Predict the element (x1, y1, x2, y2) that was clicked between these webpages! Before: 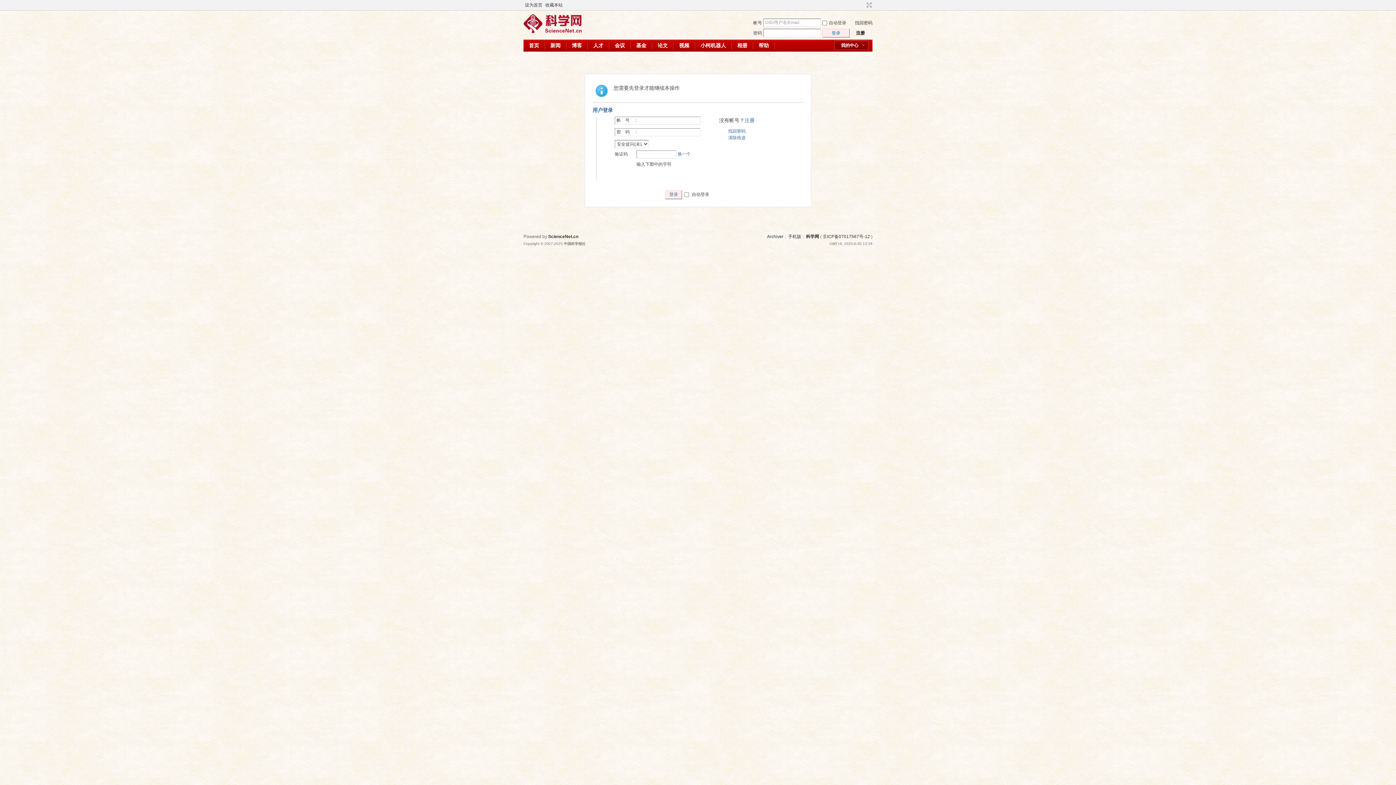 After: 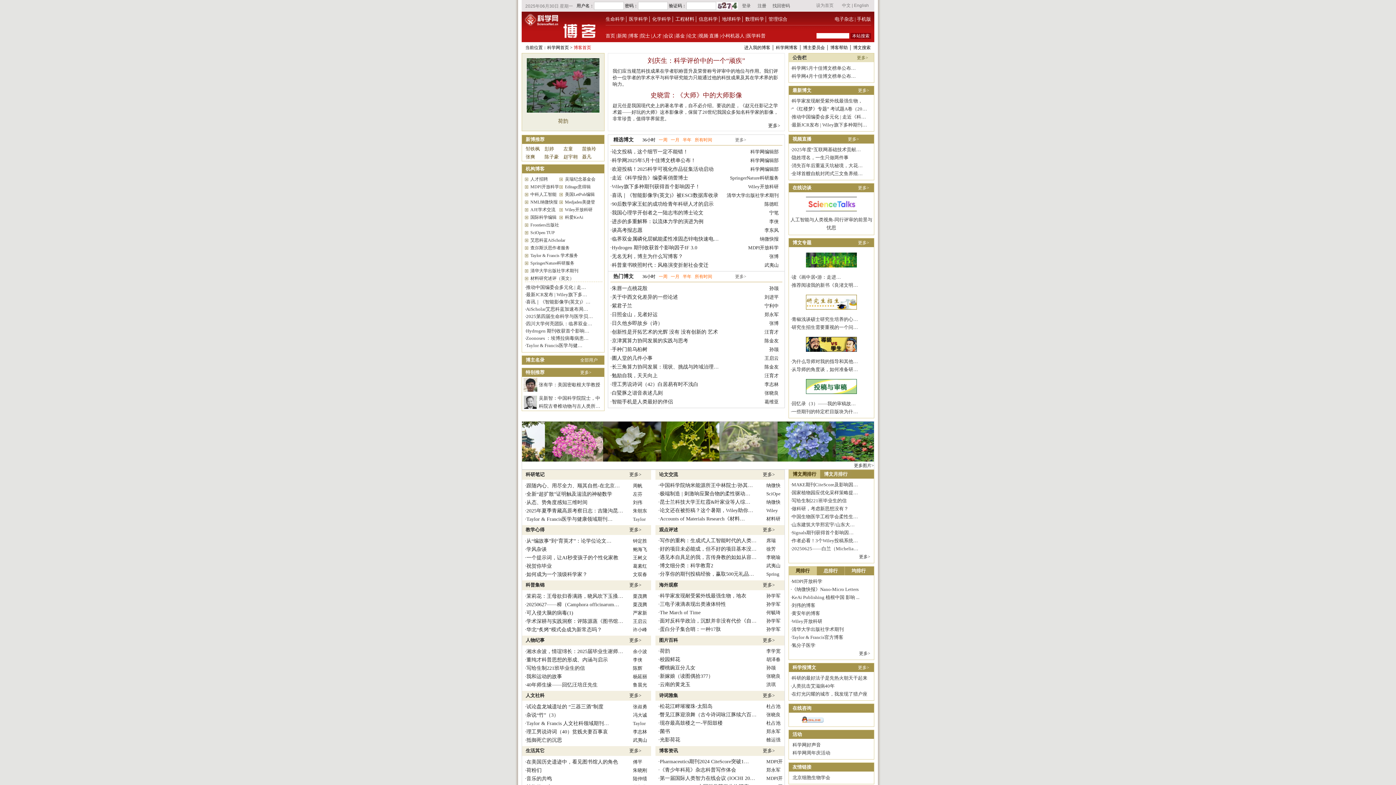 Action: bbox: (523, 29, 581, 34)